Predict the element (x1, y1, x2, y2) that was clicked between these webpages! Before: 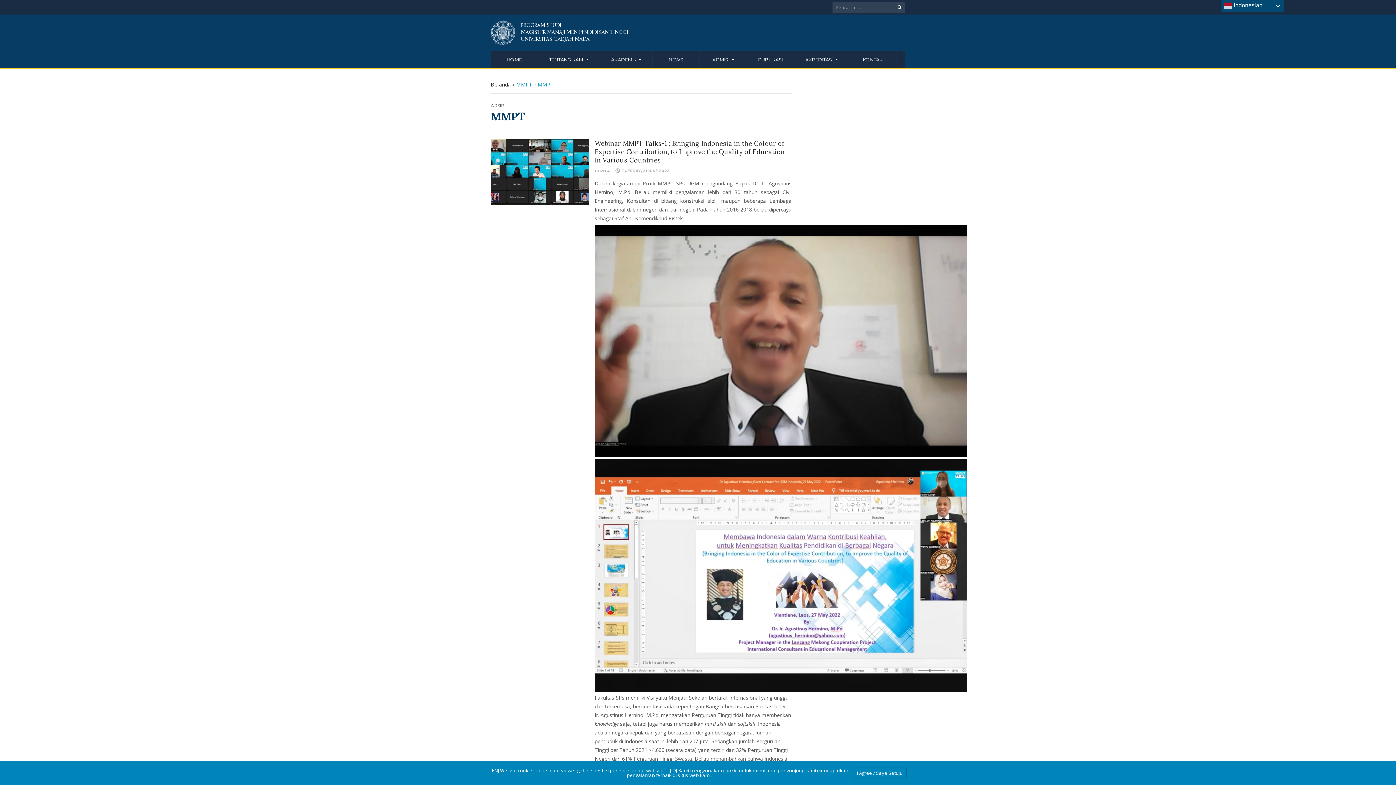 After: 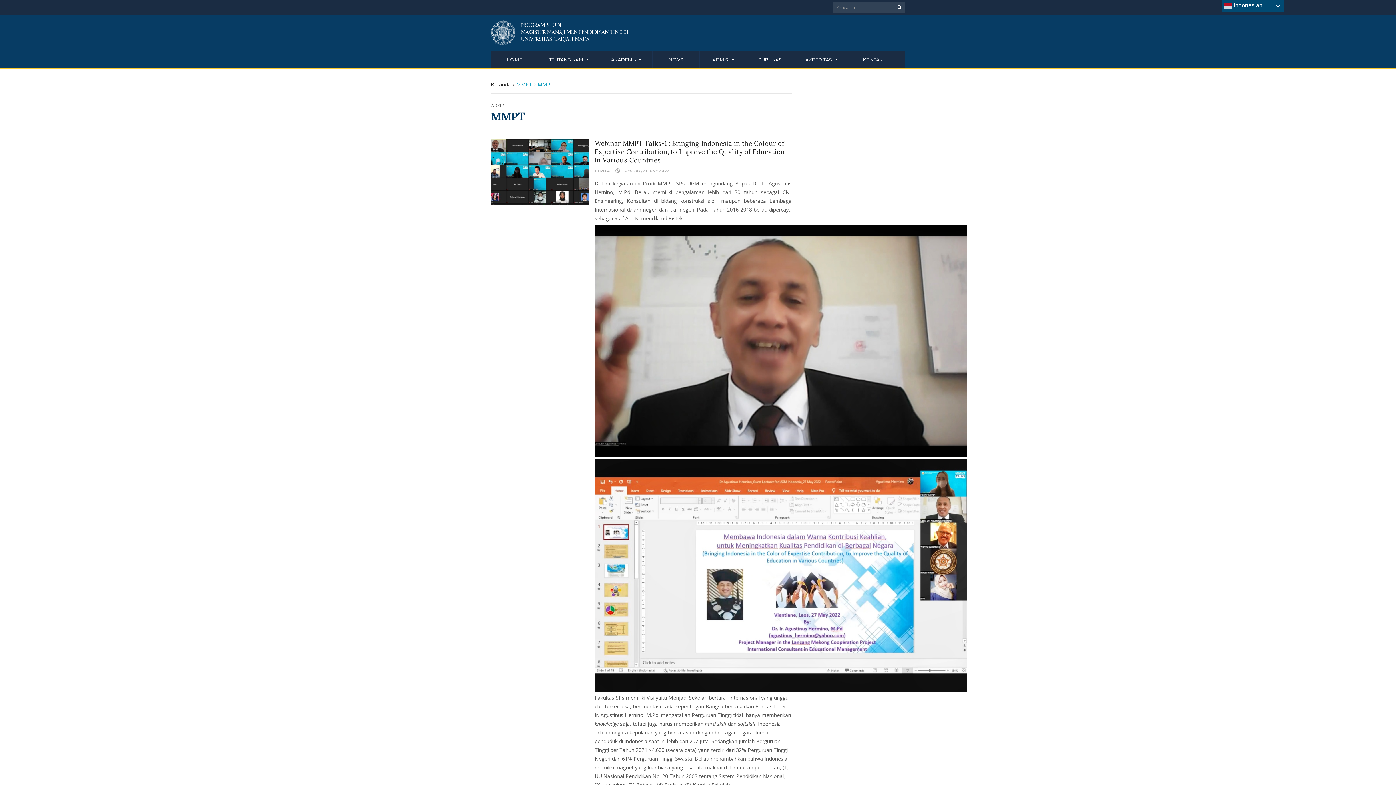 Action: bbox: (853, 767, 906, 778) label: I Agree / Saya Setuju